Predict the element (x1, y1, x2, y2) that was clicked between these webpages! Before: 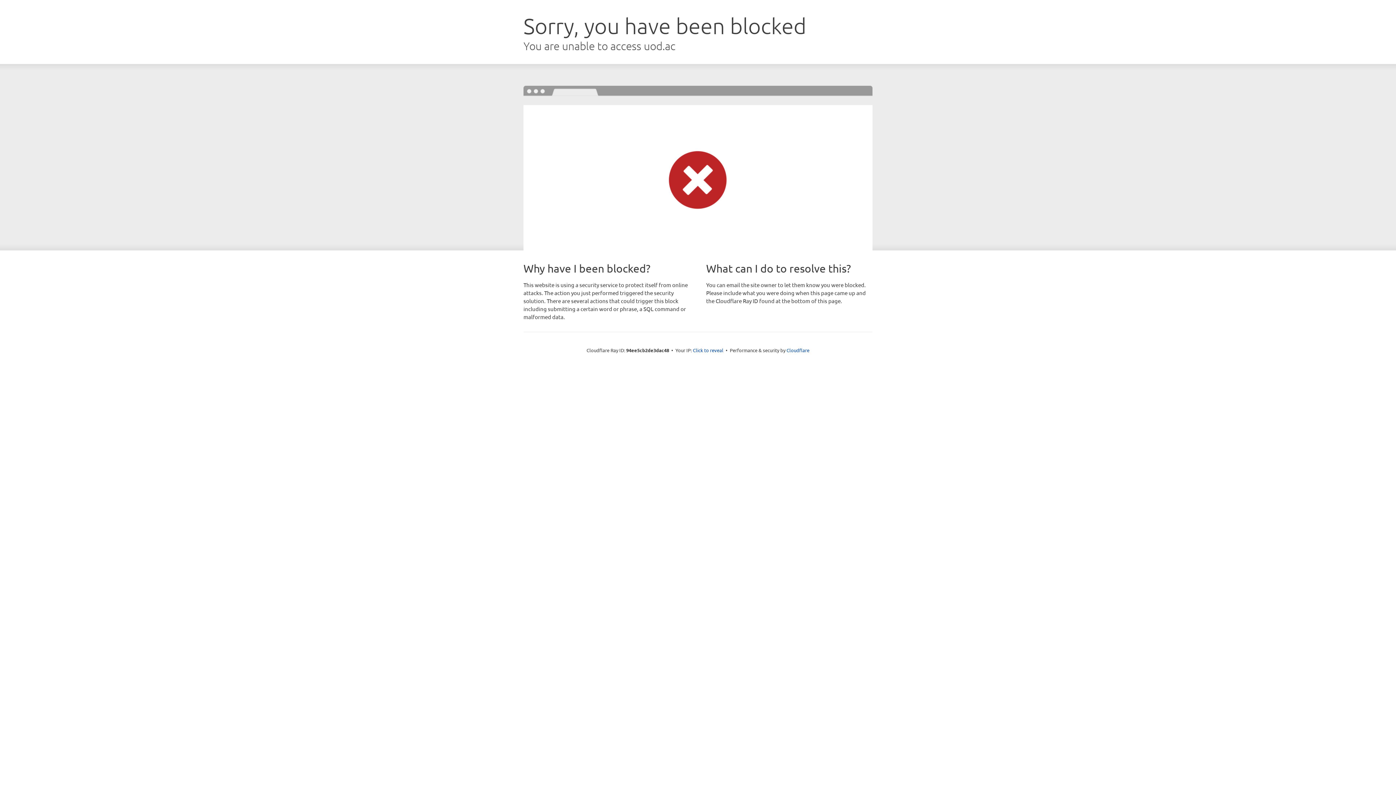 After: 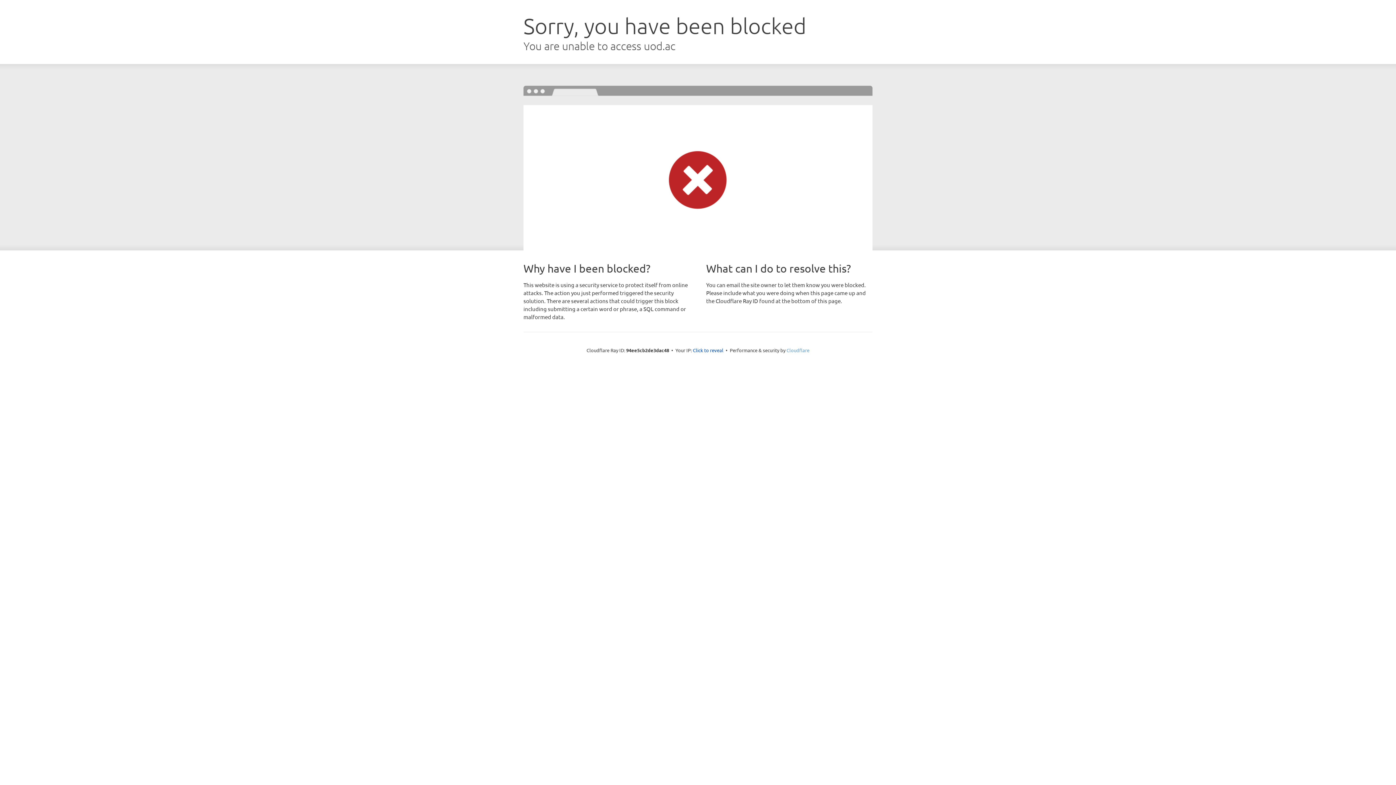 Action: bbox: (786, 347, 809, 353) label: Cloudflare